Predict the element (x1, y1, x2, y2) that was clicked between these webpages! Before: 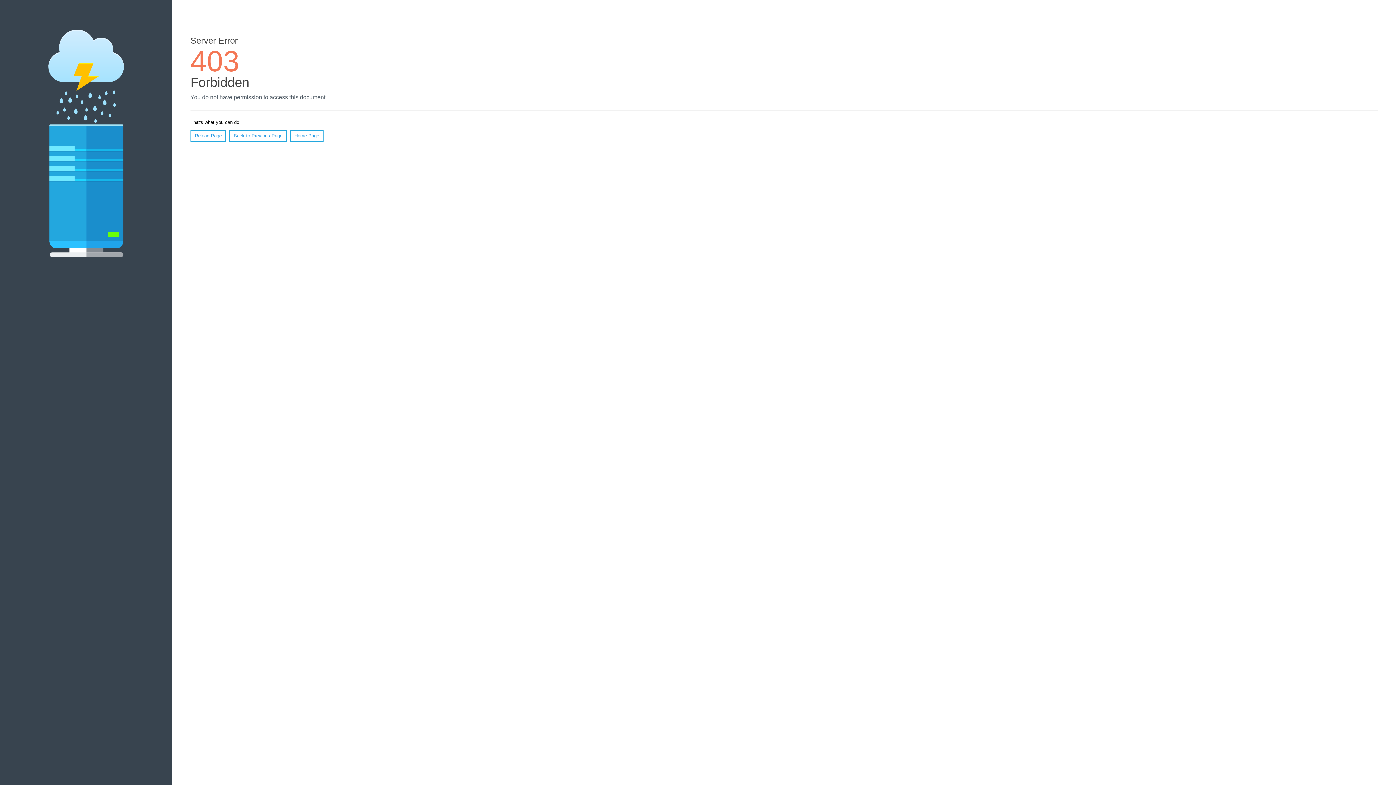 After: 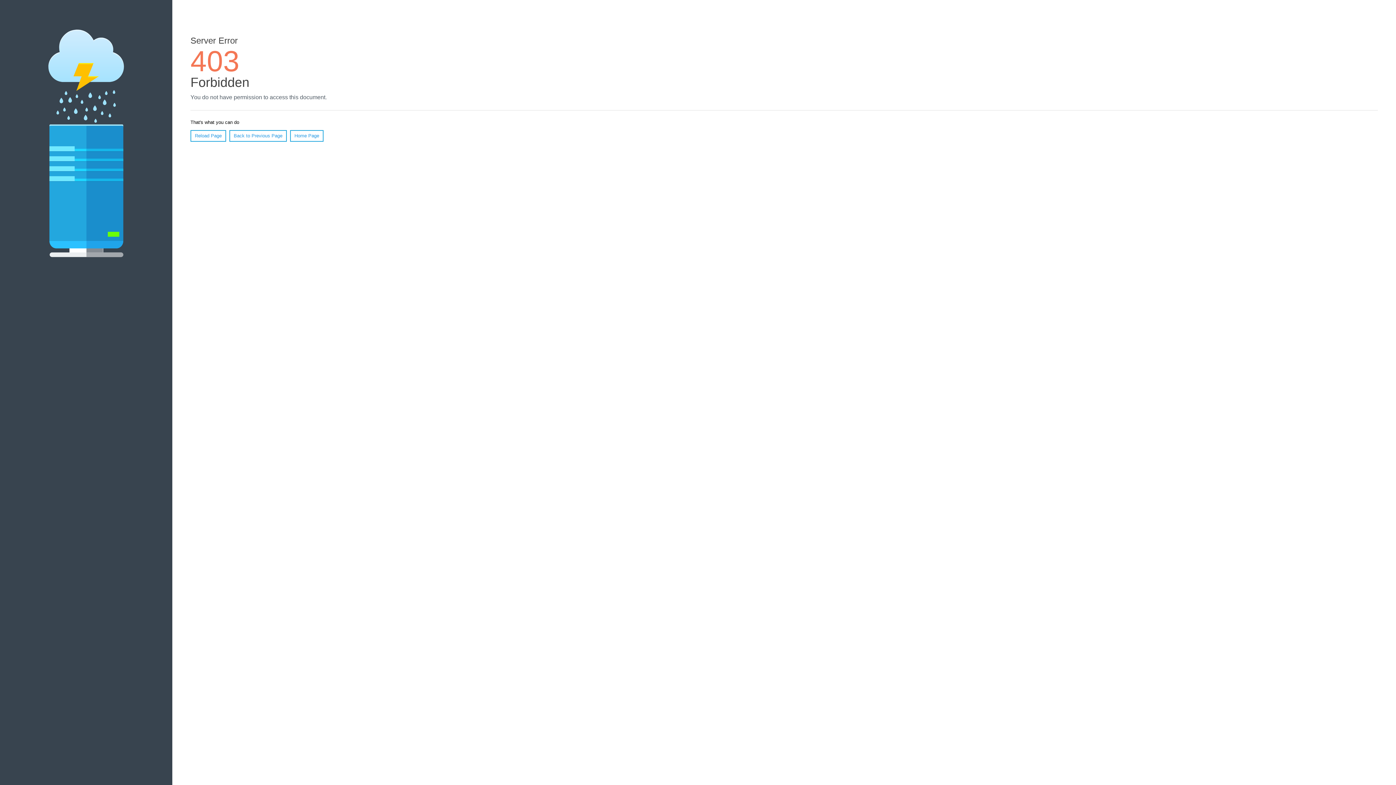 Action: label: Reload Page bbox: (190, 130, 226, 141)